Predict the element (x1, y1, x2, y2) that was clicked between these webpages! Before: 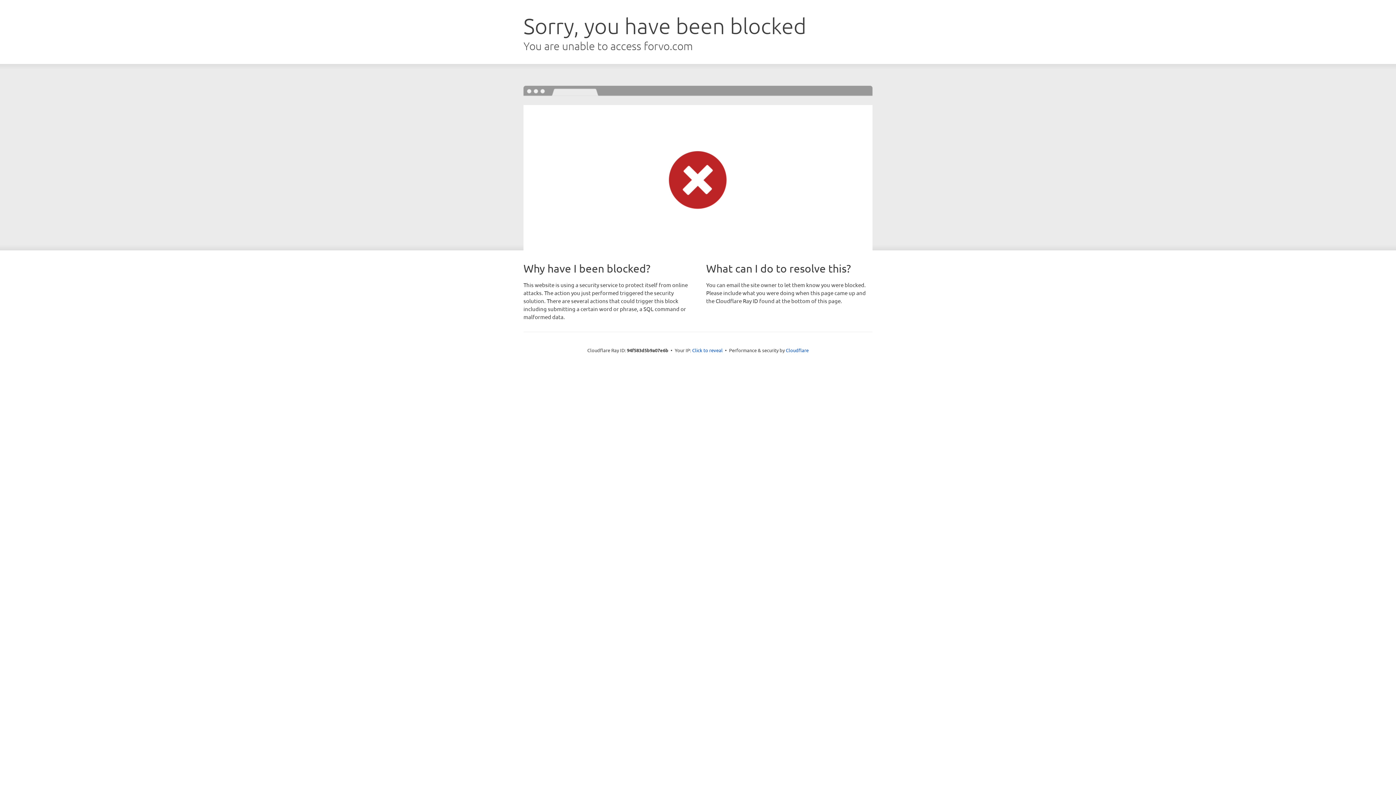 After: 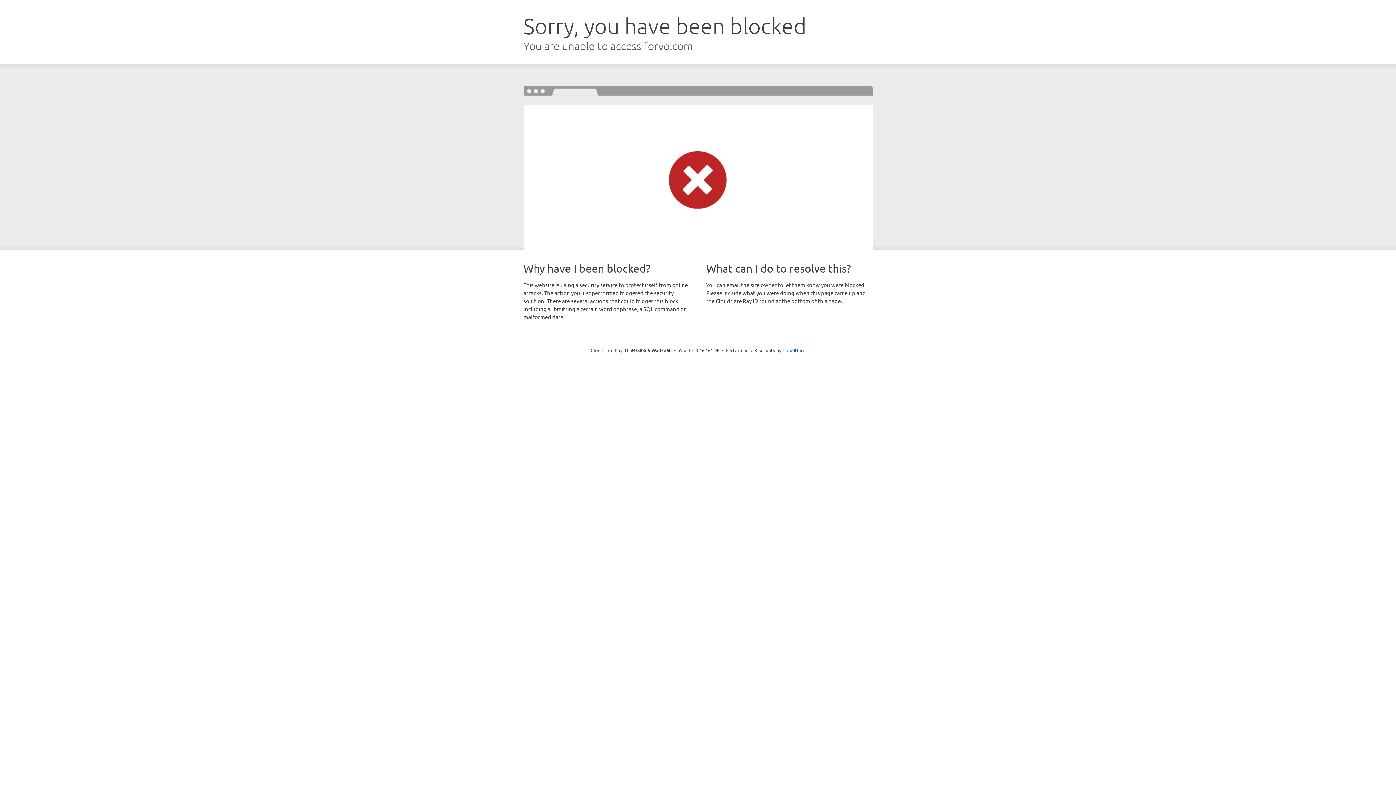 Action: label: Click to reveal bbox: (692, 346, 722, 353)